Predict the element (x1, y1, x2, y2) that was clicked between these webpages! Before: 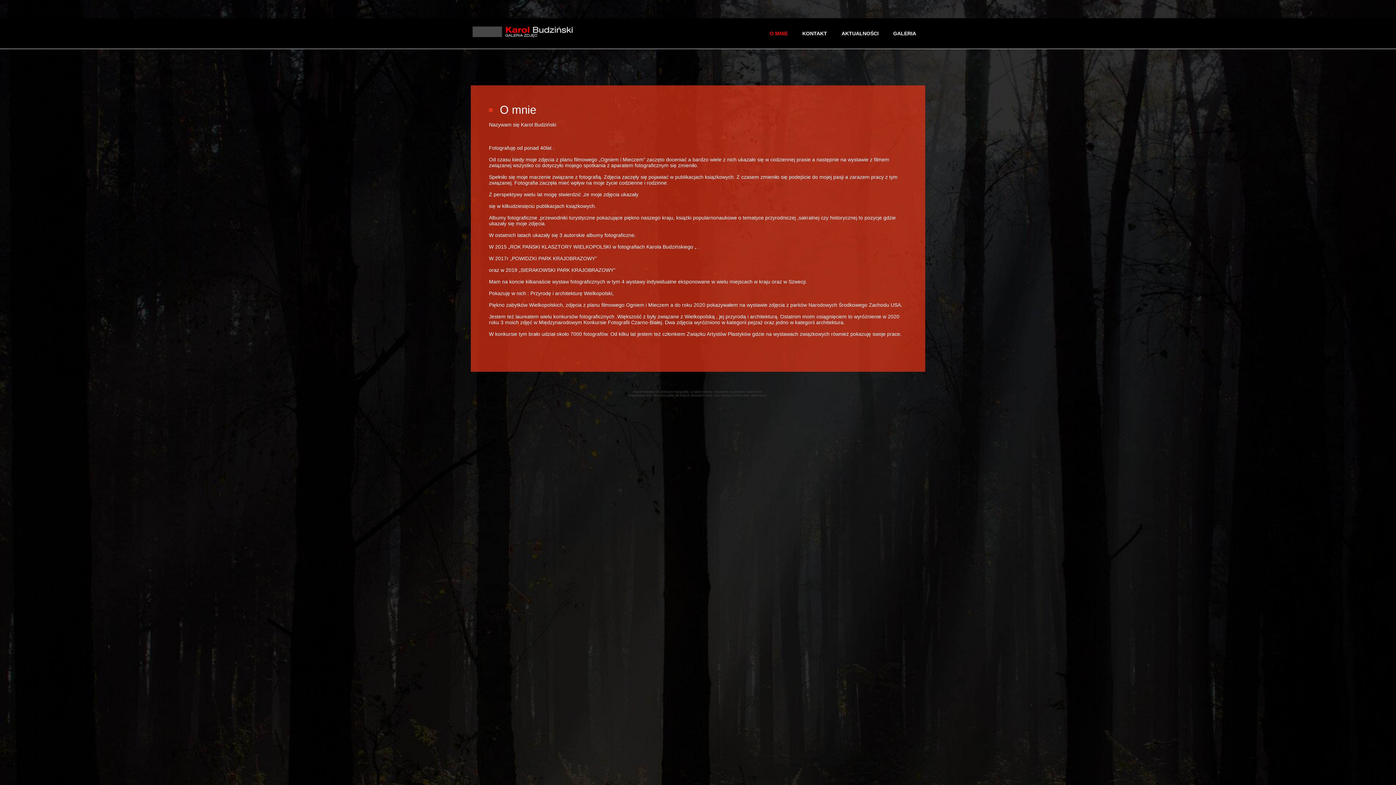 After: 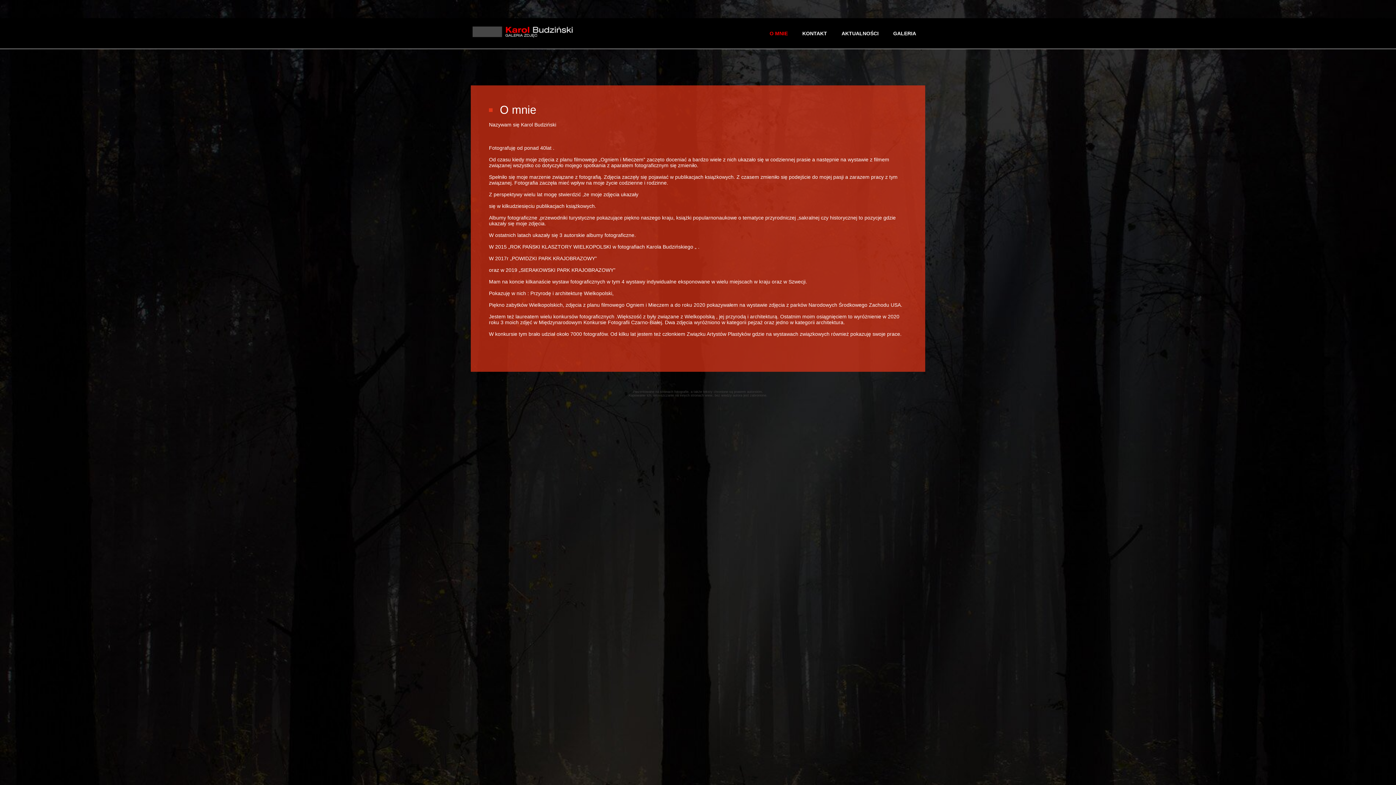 Action: label: O MNIE bbox: (769, 30, 788, 36)